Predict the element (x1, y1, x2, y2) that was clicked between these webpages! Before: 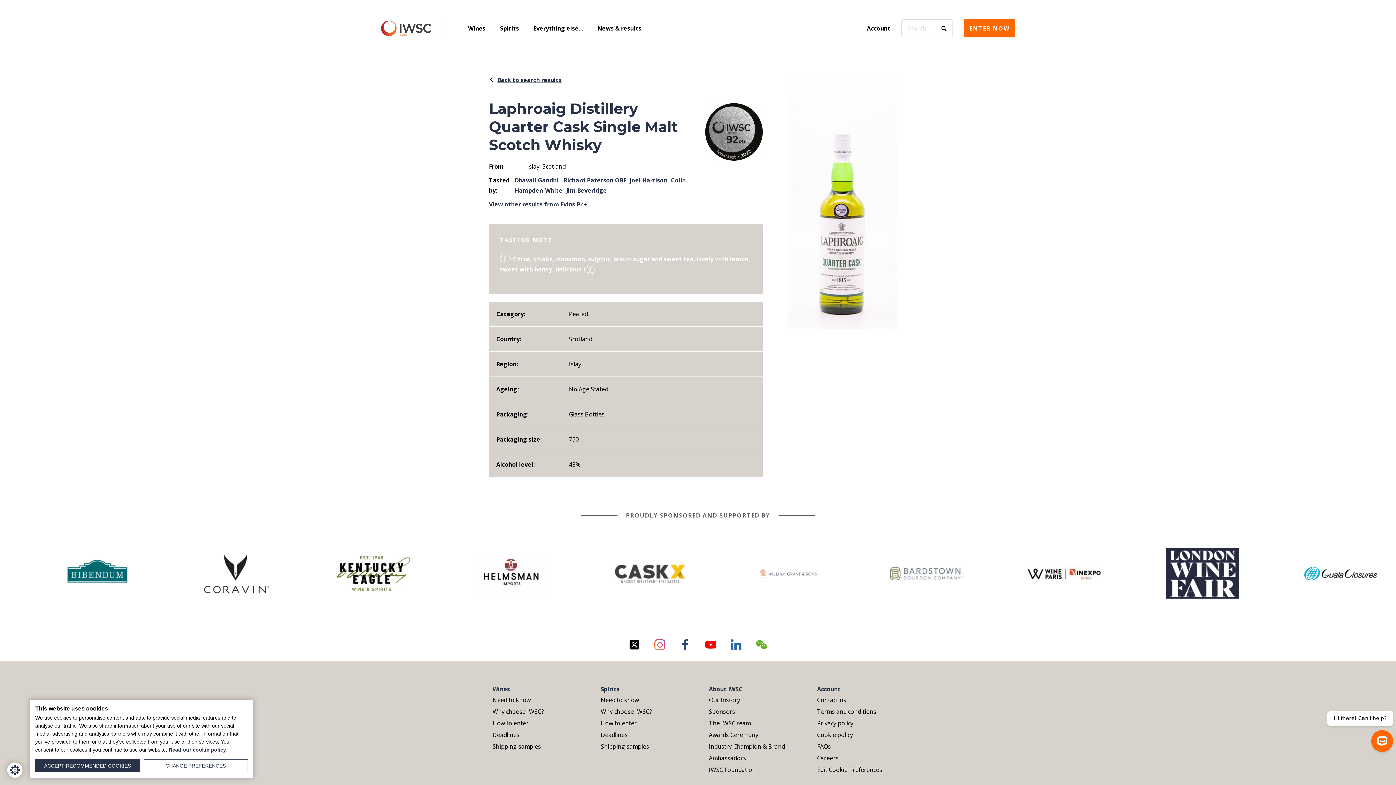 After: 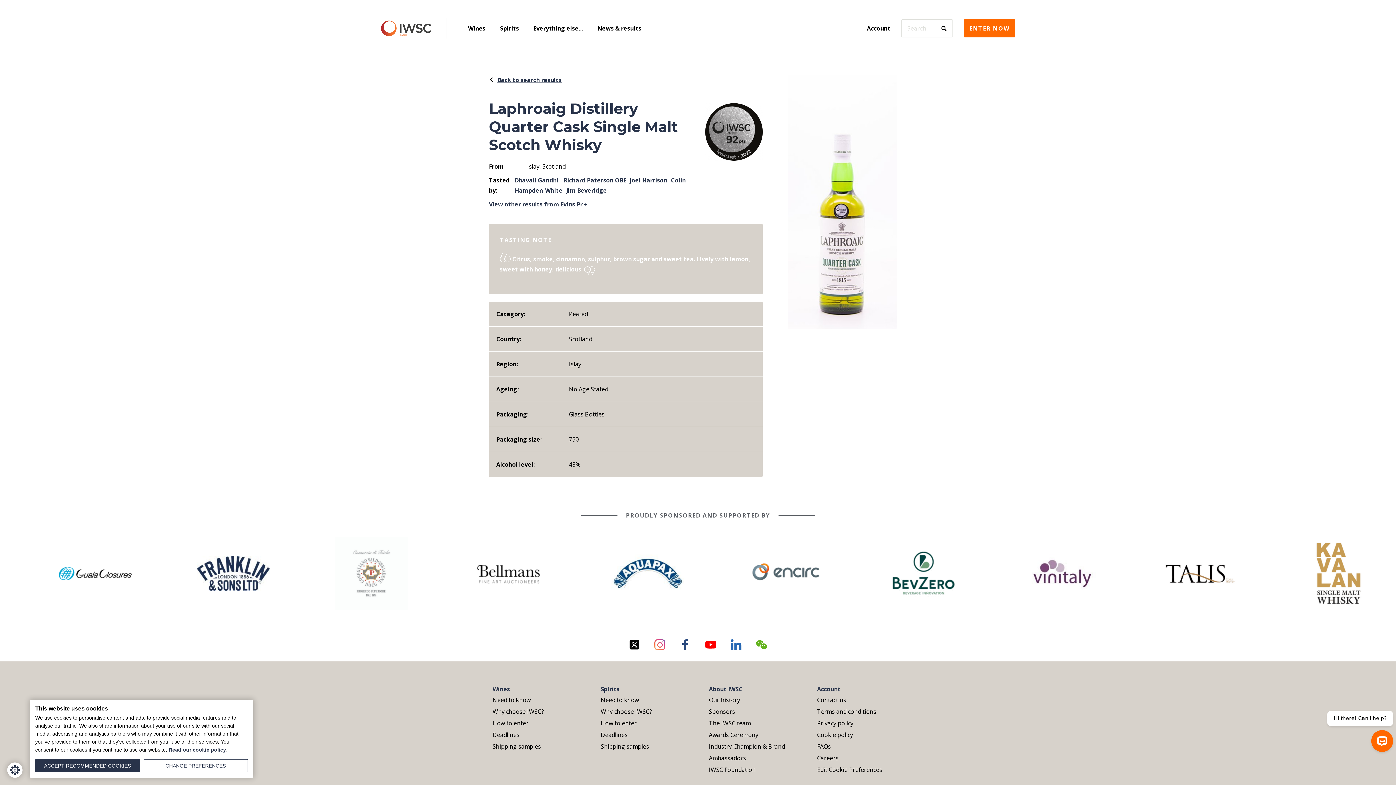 Action: bbox: (705, 639, 716, 650)